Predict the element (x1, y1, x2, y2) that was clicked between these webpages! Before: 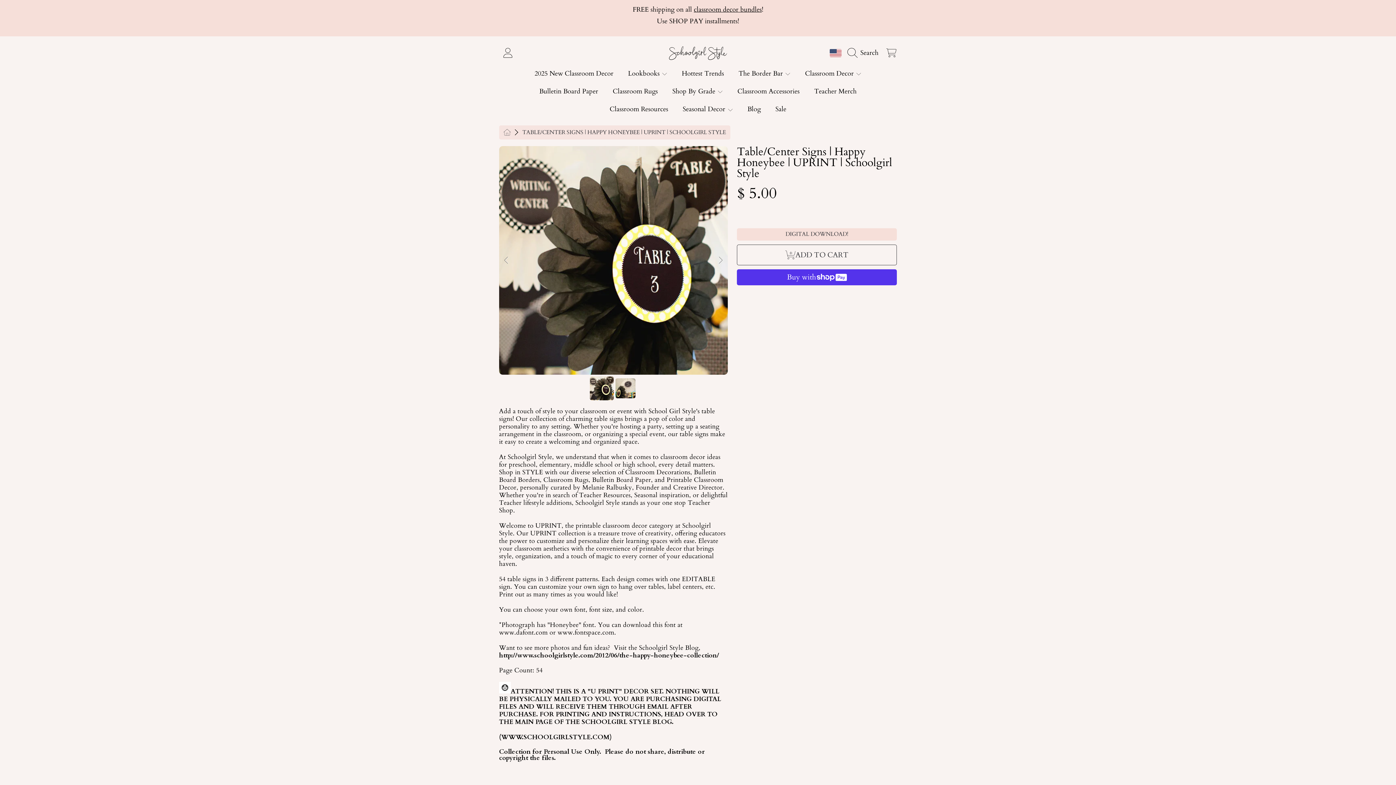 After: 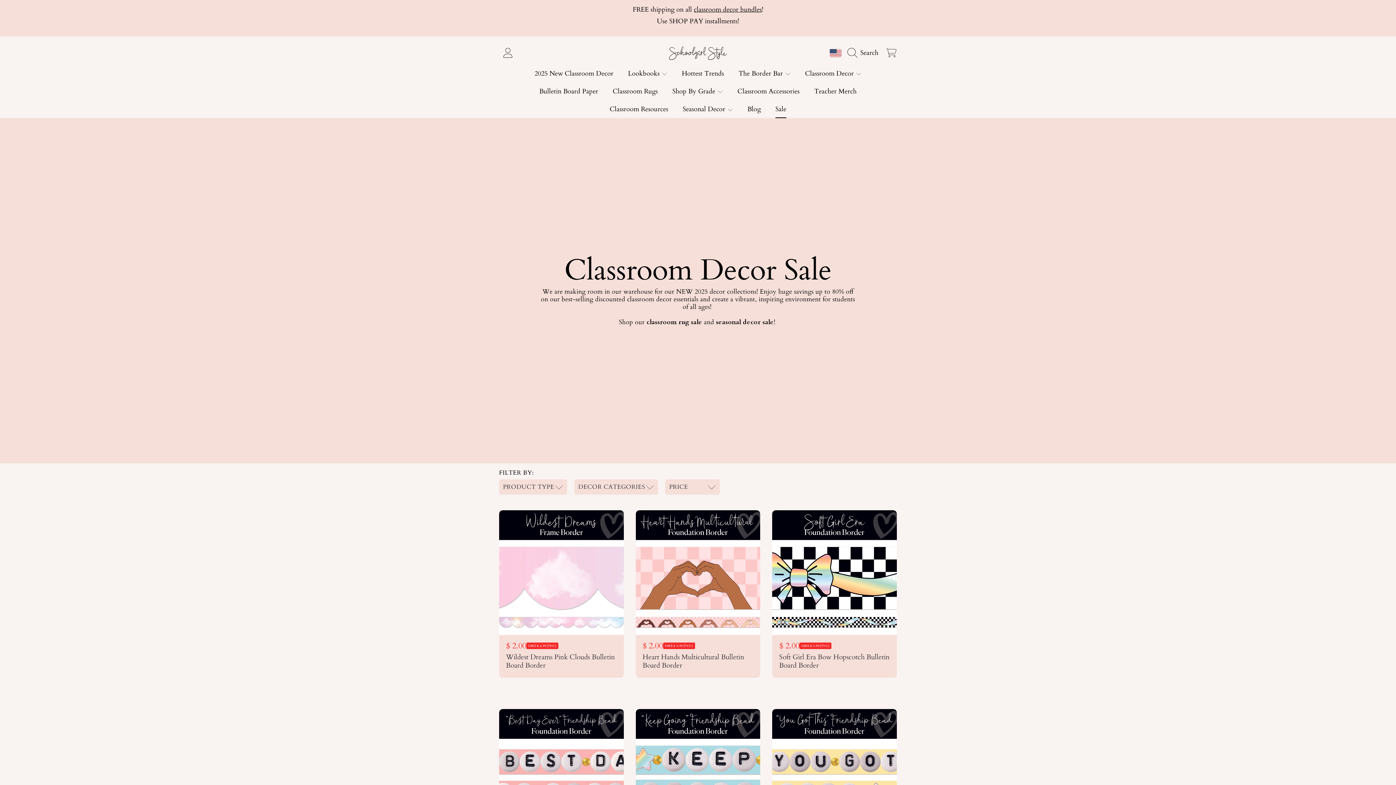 Action: label: Sale bbox: (768, 100, 793, 118)